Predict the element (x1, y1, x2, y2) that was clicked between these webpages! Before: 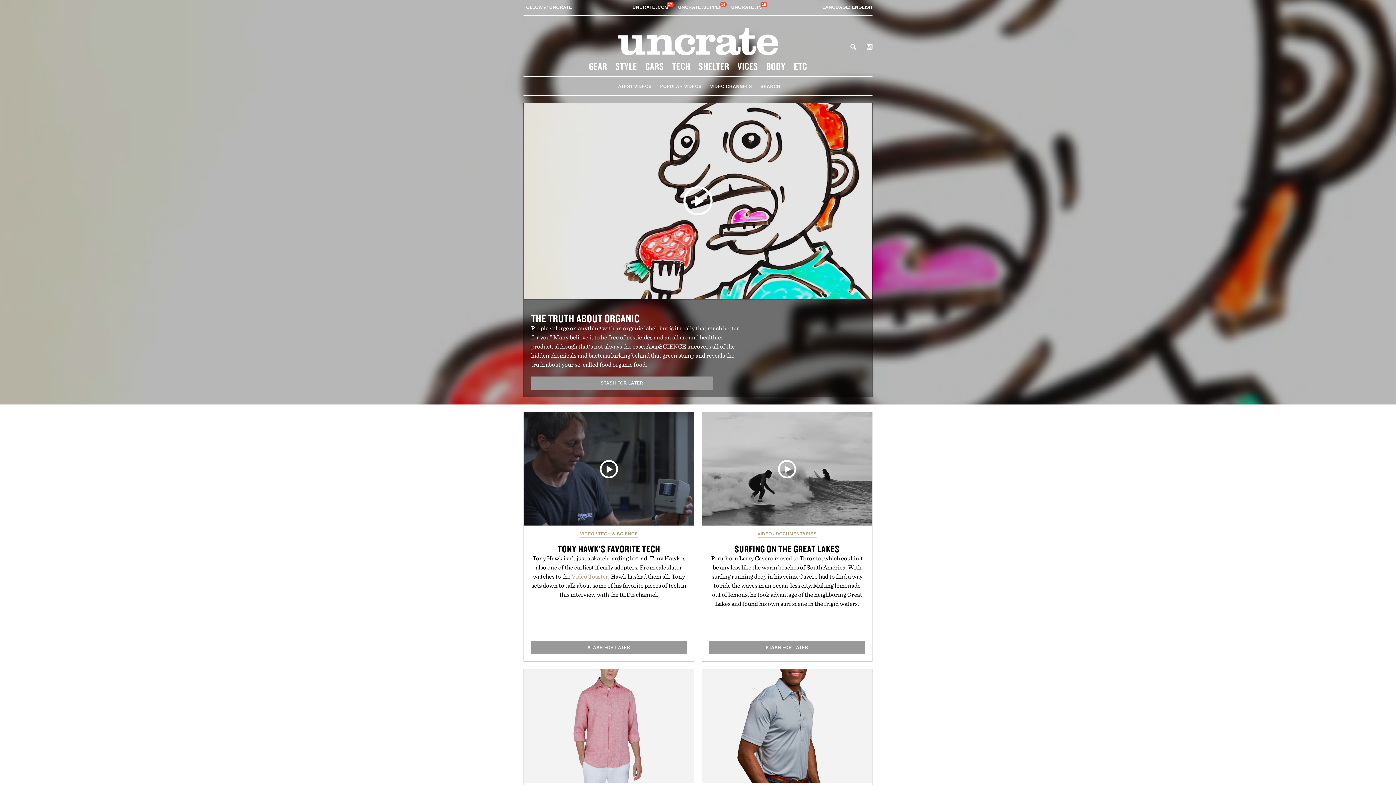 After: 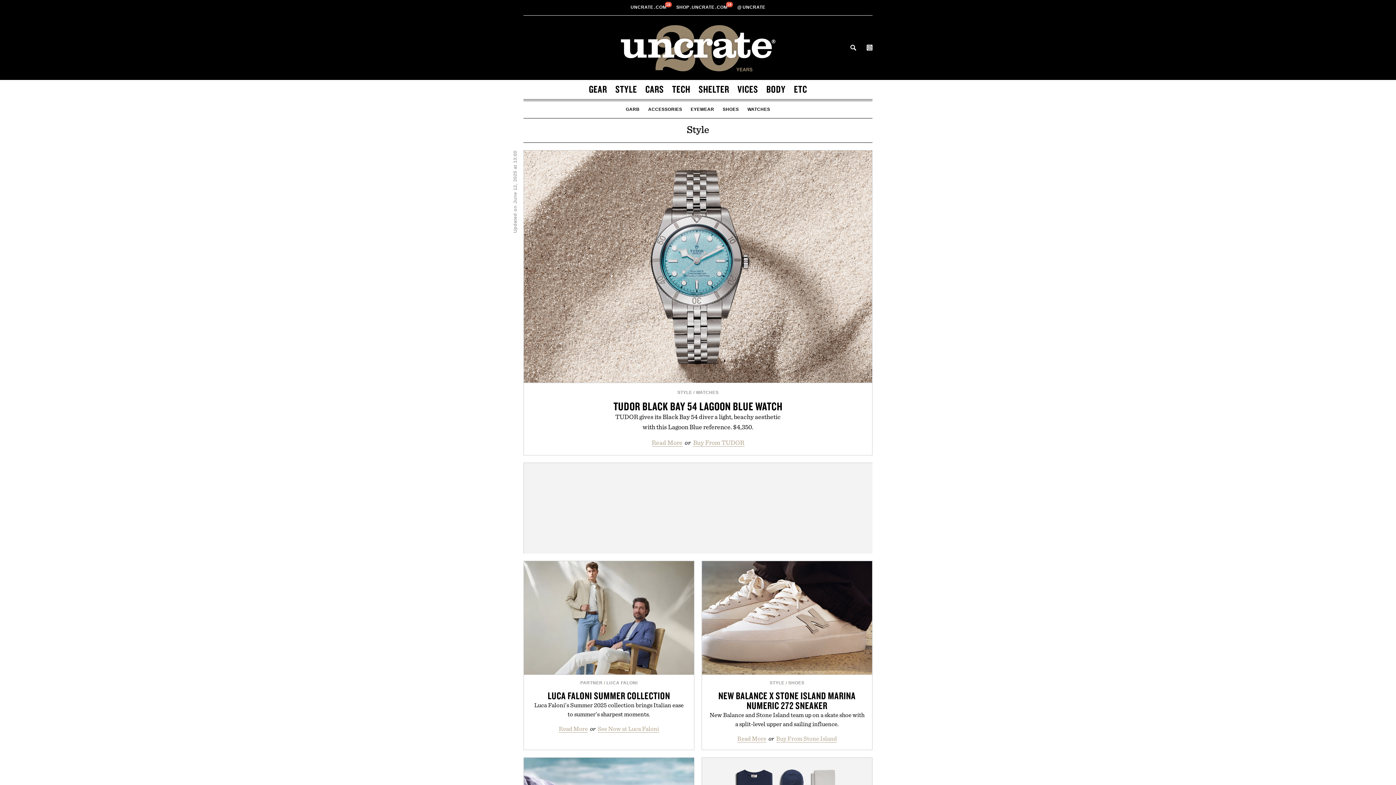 Action: label: STYLE bbox: (615, 60, 637, 72)